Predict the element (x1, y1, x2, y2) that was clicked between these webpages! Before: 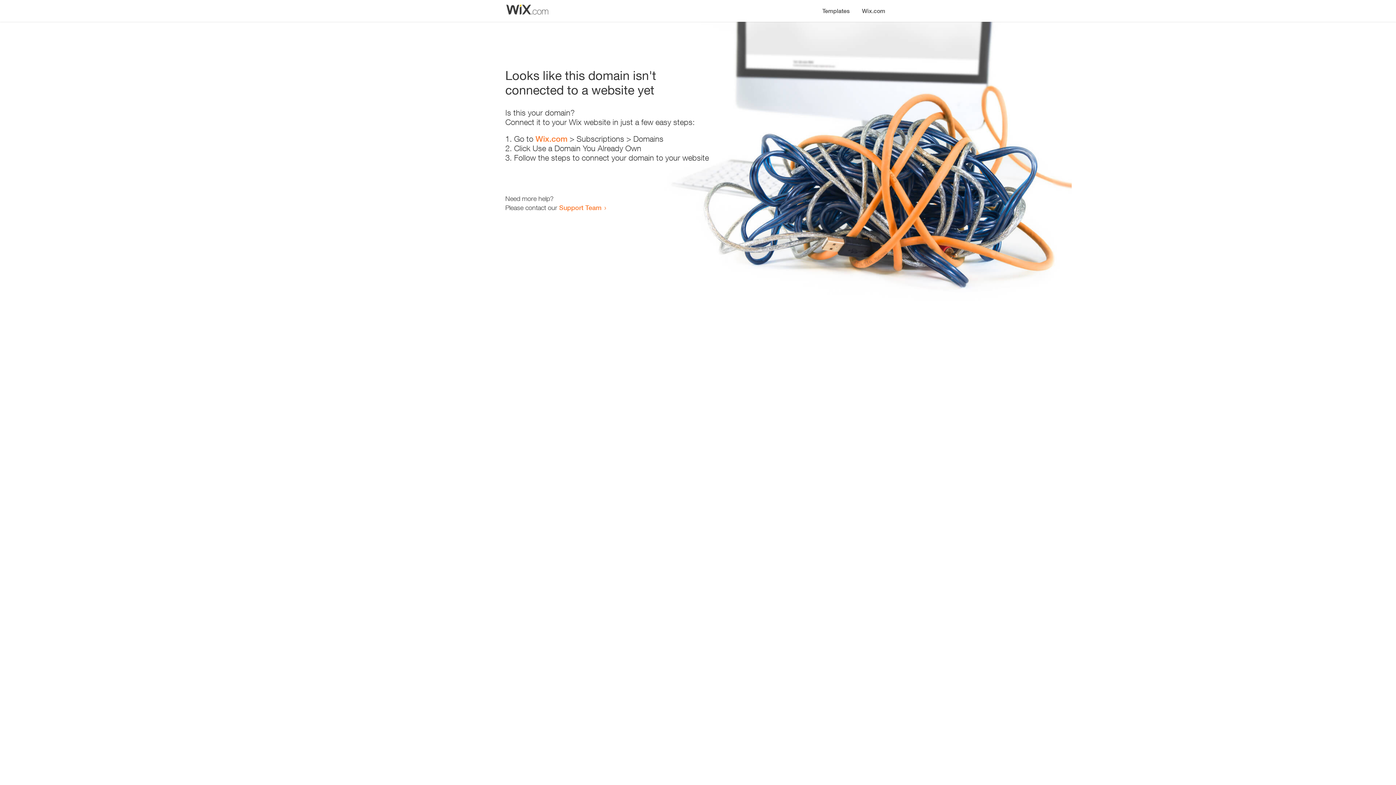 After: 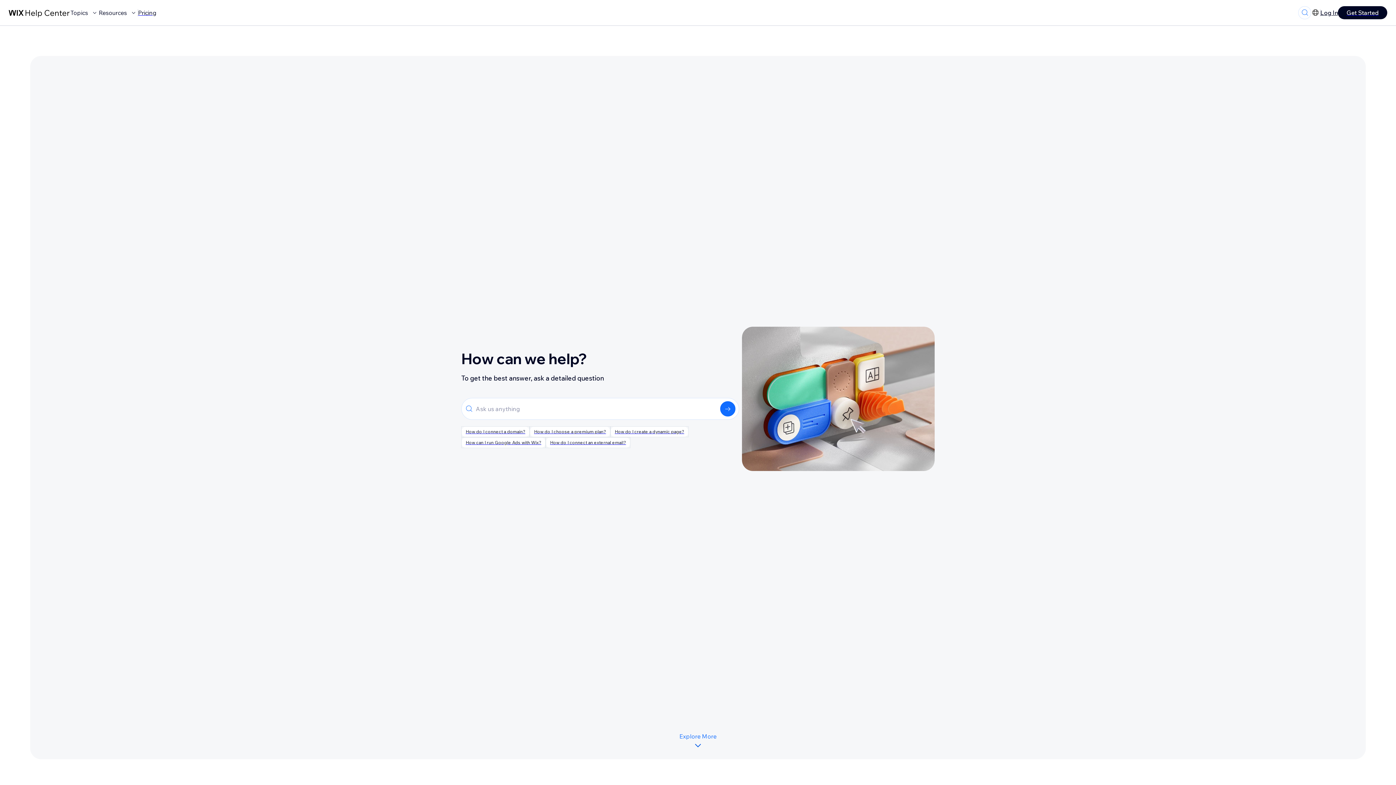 Action: label: Support Team bbox: (559, 203, 601, 211)